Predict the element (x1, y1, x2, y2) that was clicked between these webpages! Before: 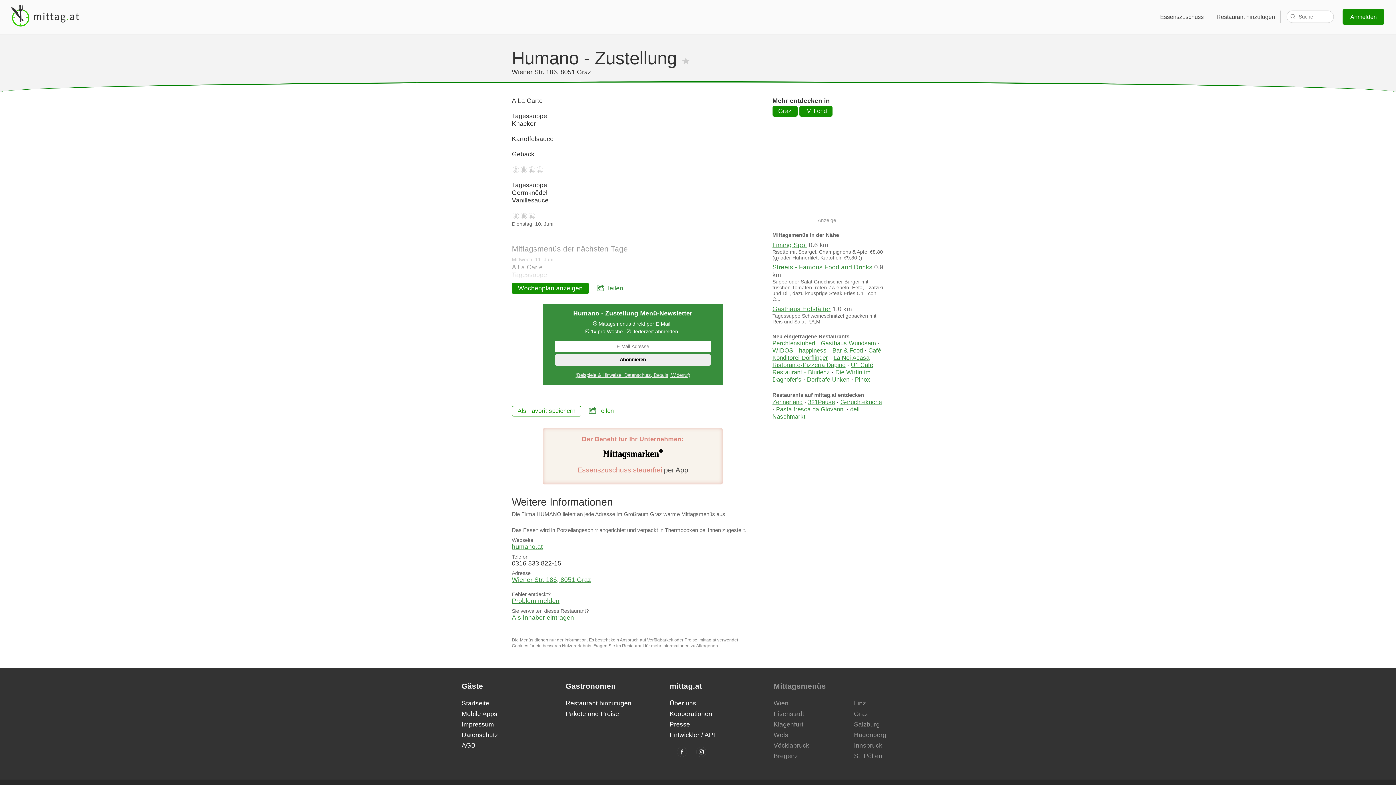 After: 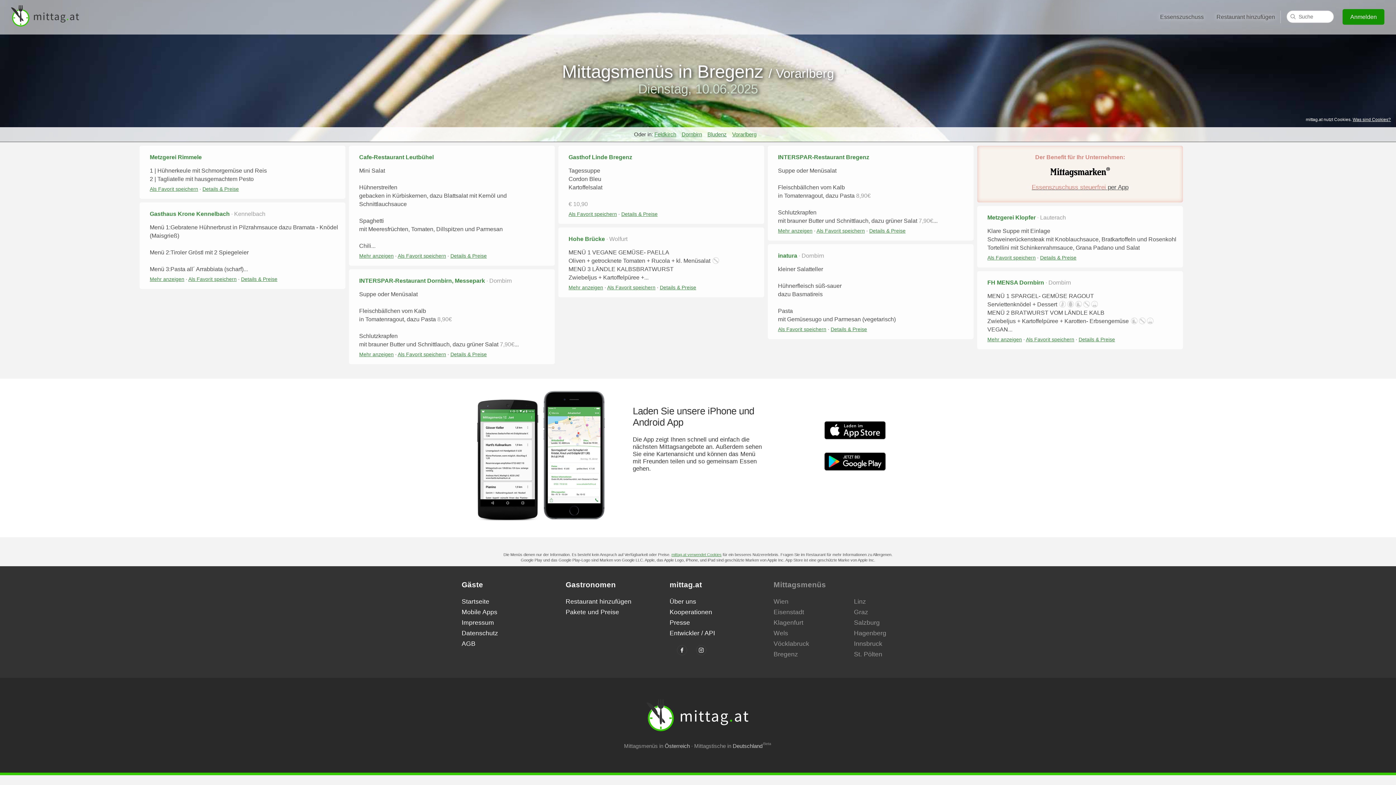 Action: label: Bregenz bbox: (773, 752, 798, 759)